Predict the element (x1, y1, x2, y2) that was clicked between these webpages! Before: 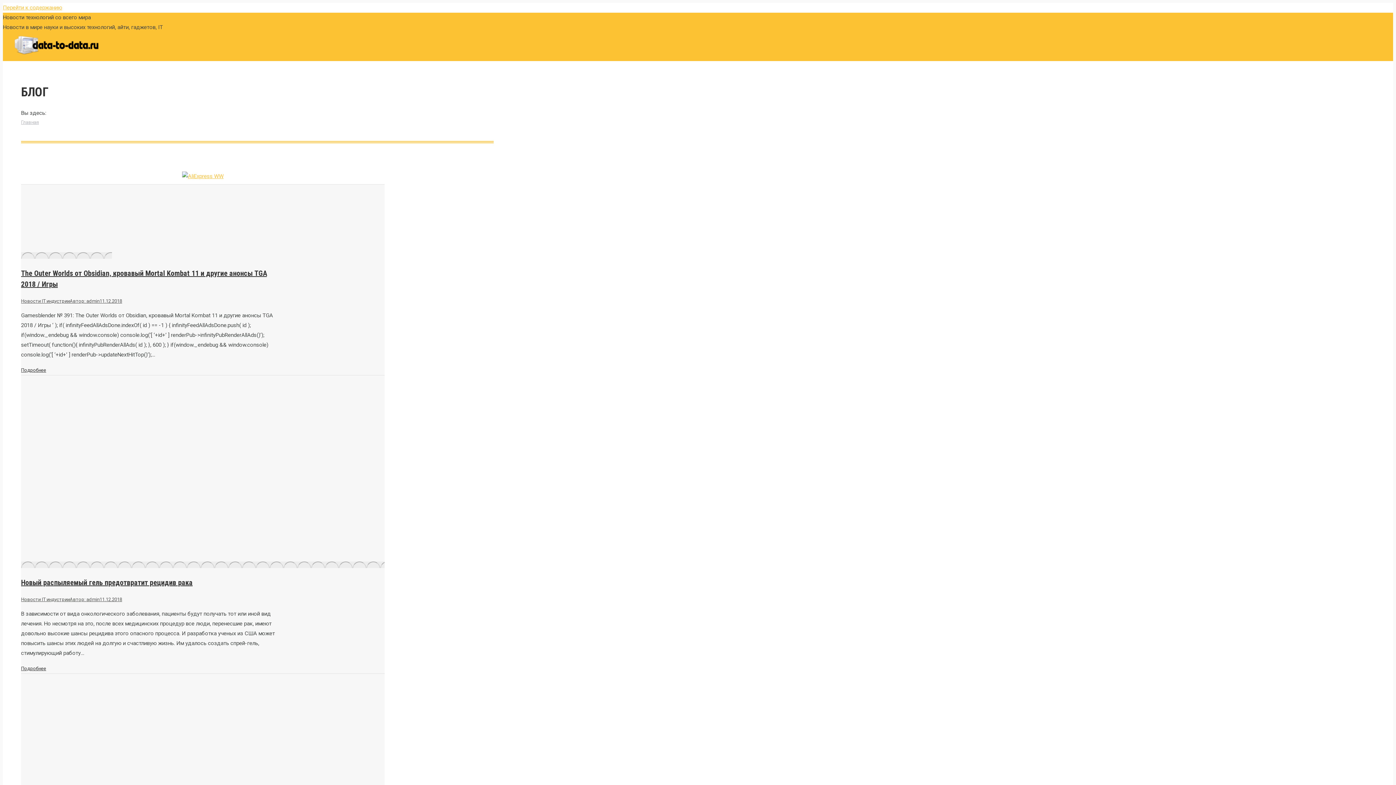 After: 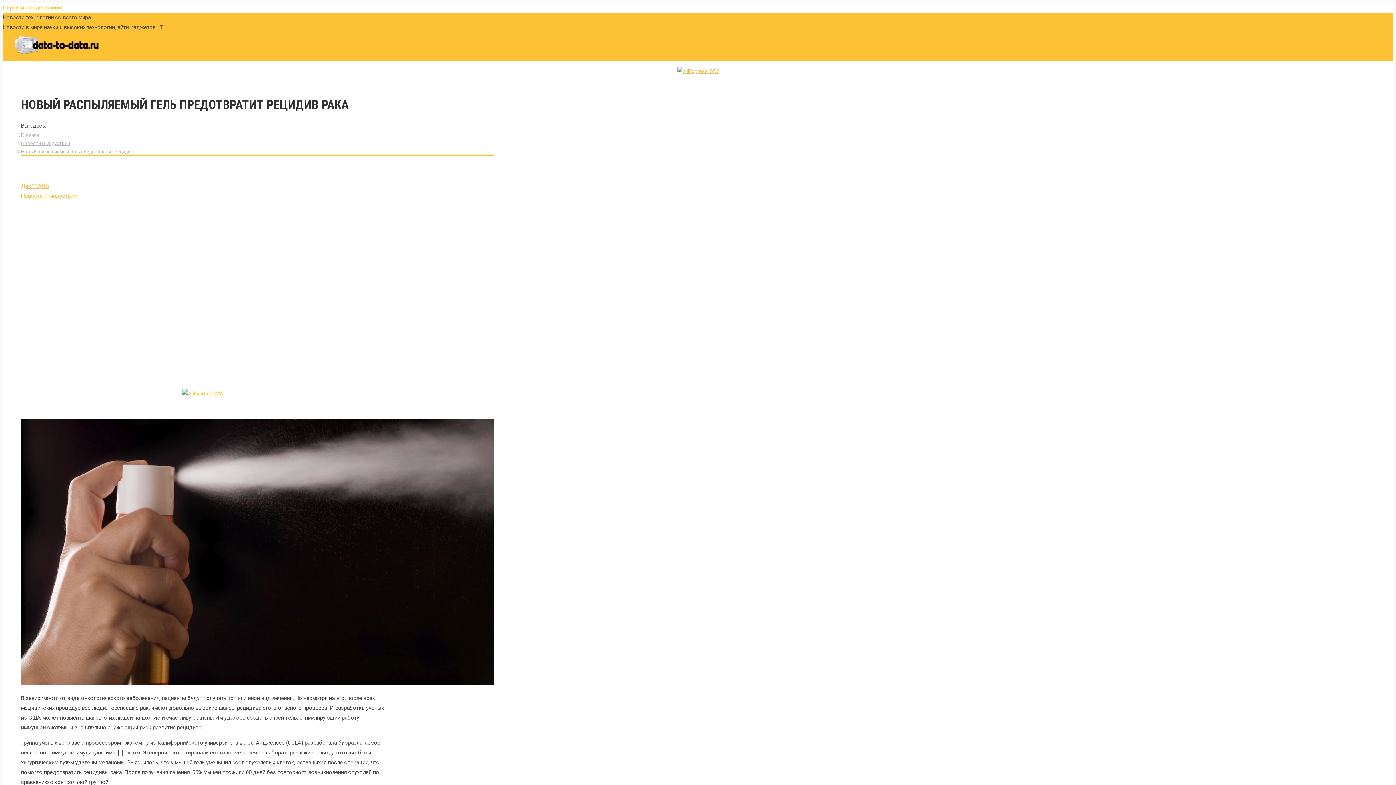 Action: label: Подробнее bbox: (21, 666, 46, 671)